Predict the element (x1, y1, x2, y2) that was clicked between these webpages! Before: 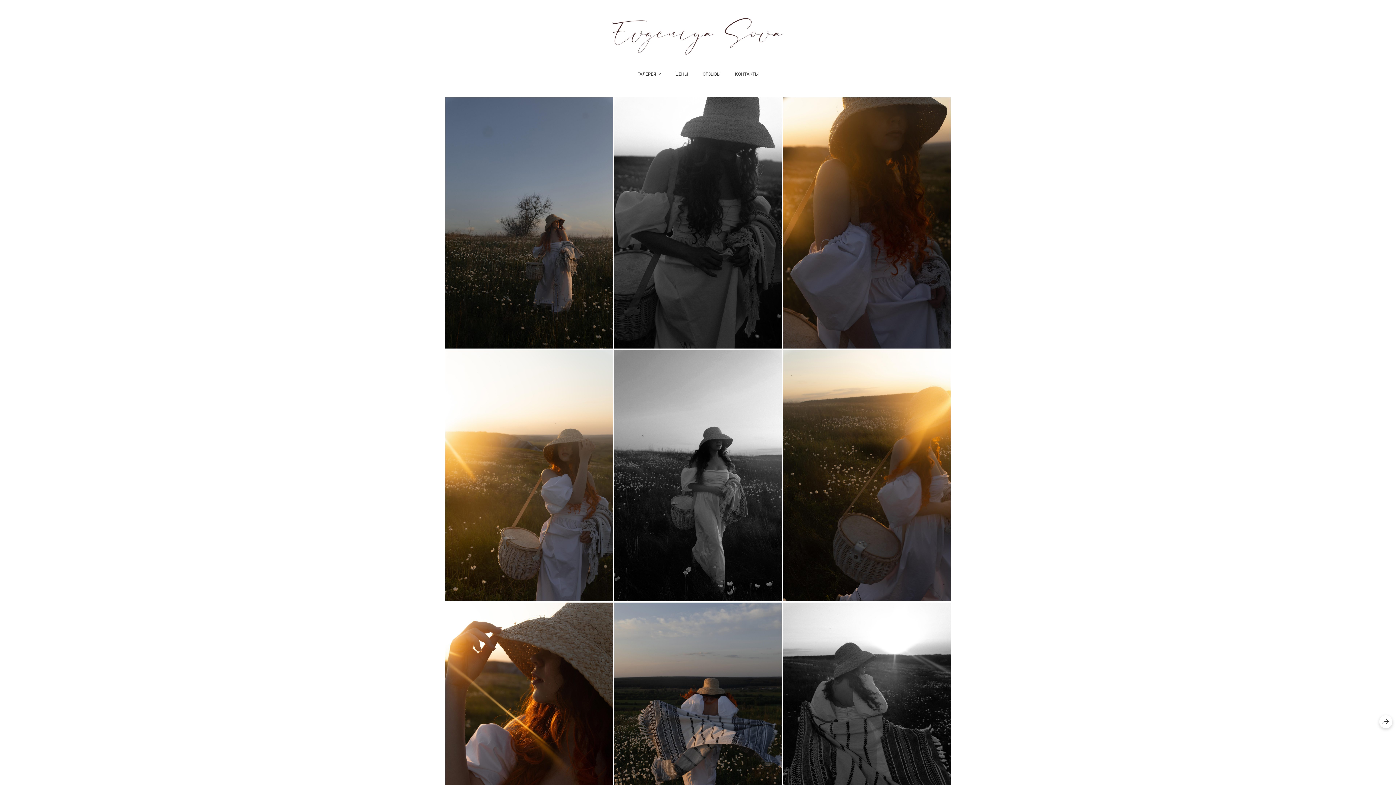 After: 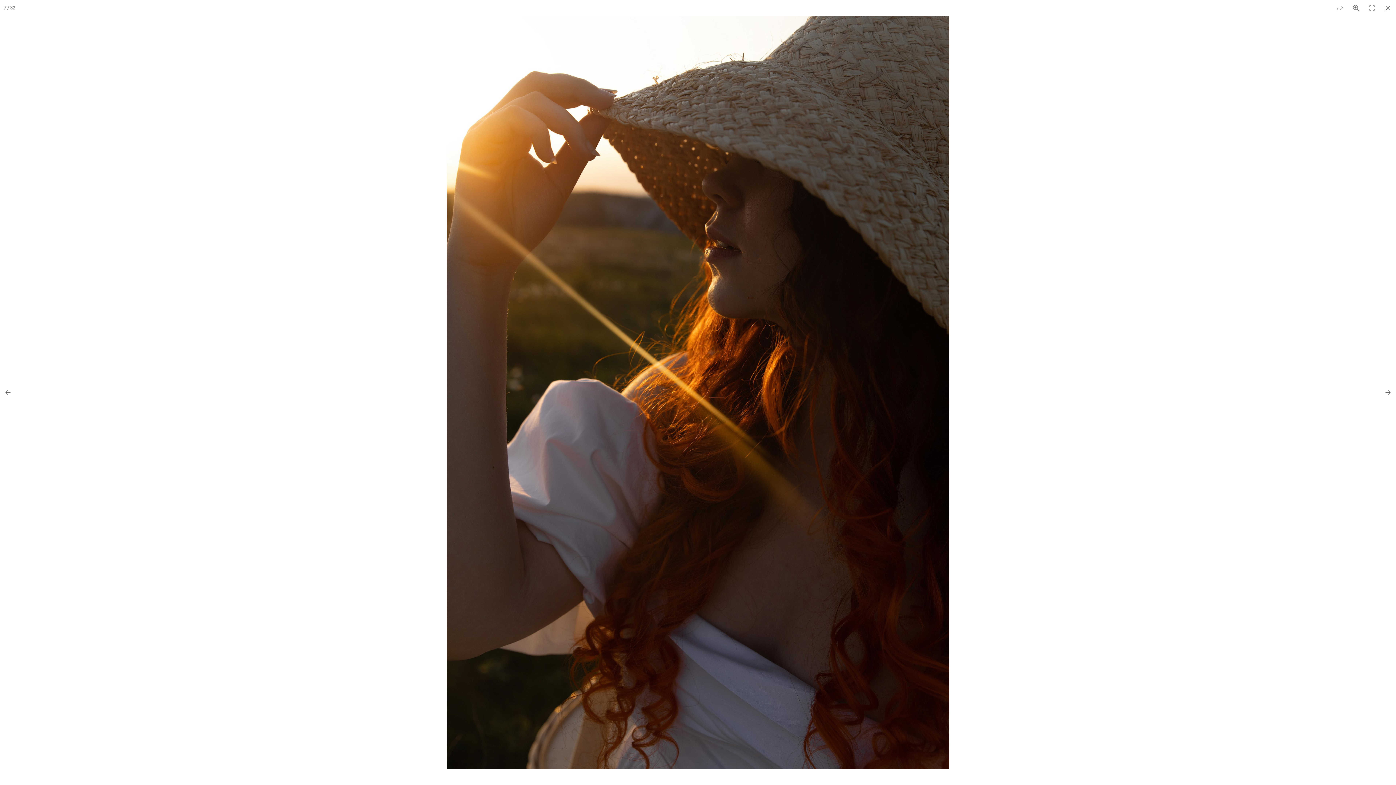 Action: bbox: (445, 602, 612, 853)